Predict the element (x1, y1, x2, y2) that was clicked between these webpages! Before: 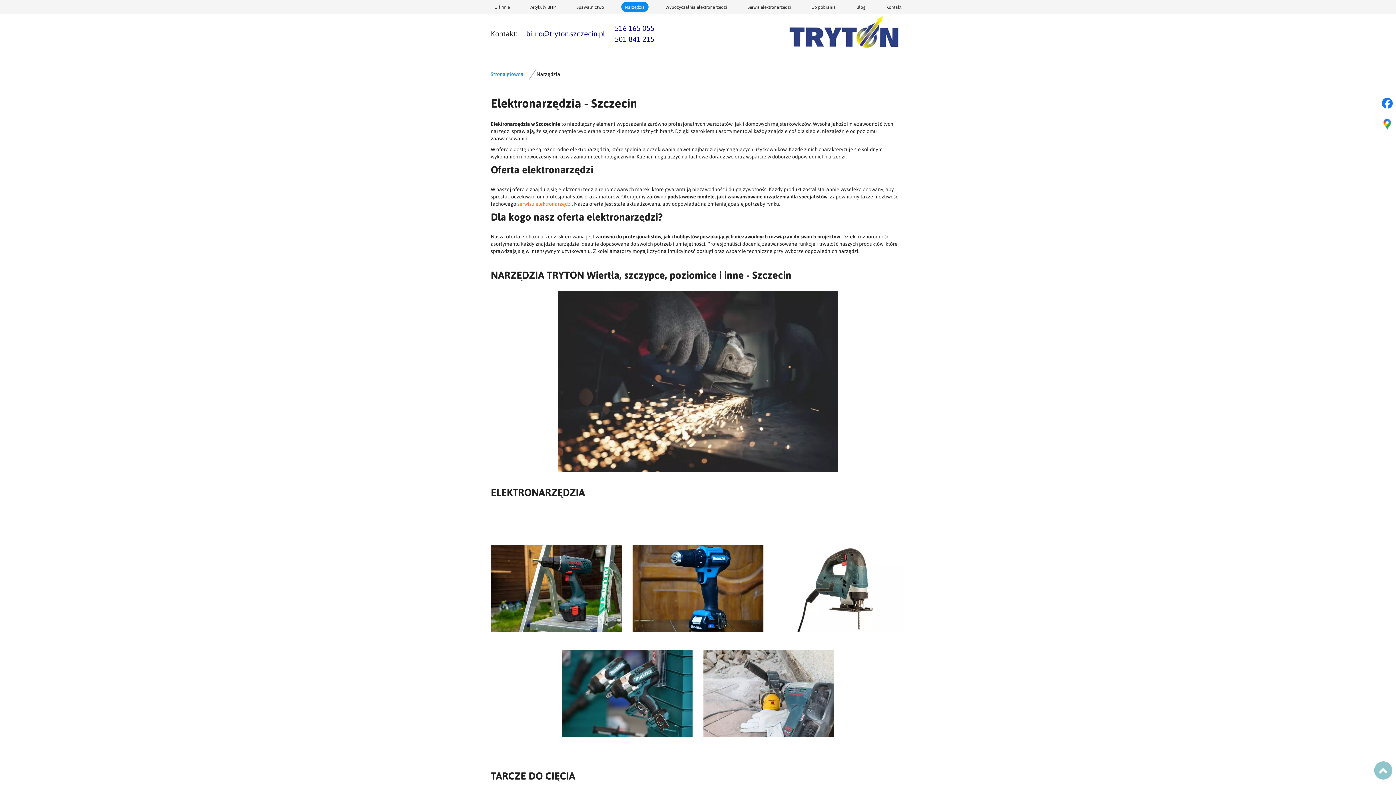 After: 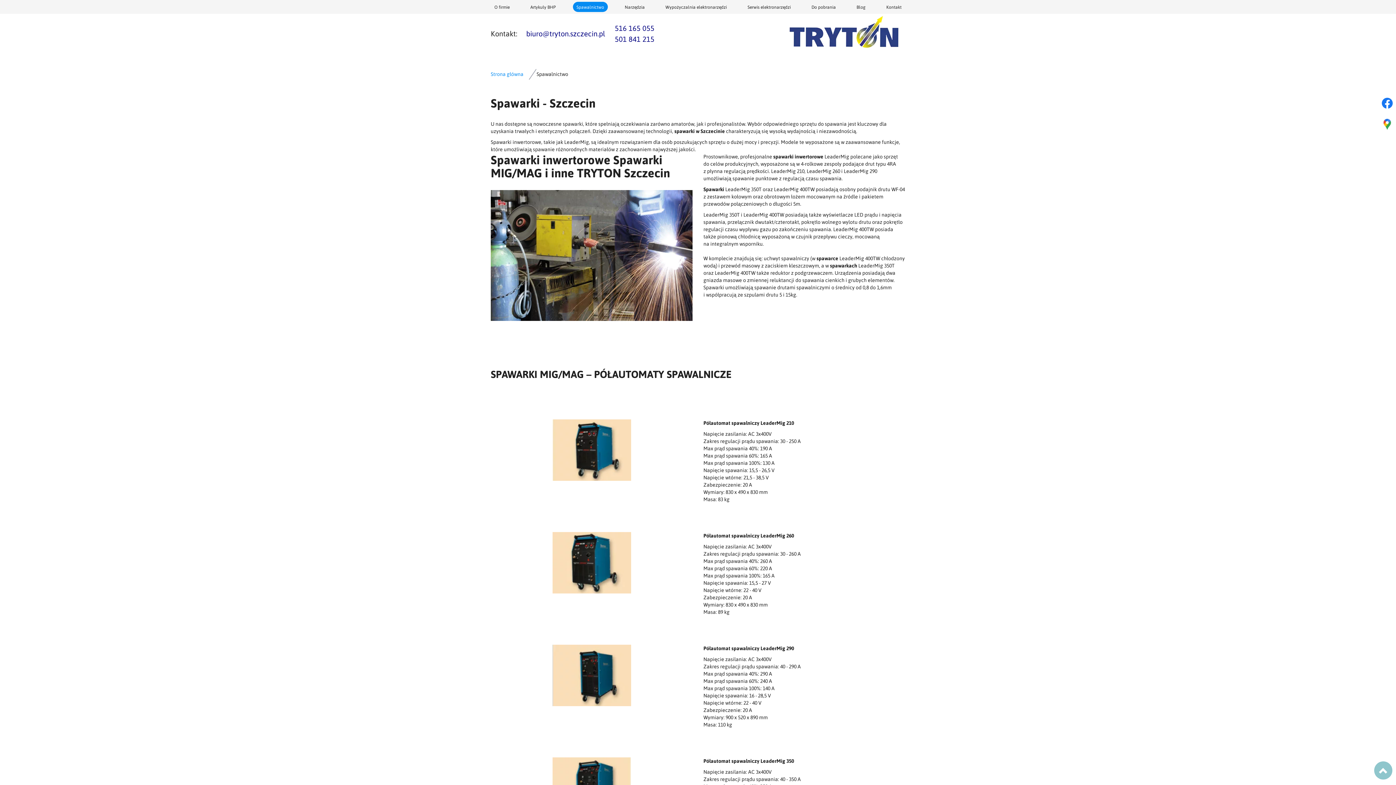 Action: bbox: (573, 1, 607, 12) label: Spawalnictwo